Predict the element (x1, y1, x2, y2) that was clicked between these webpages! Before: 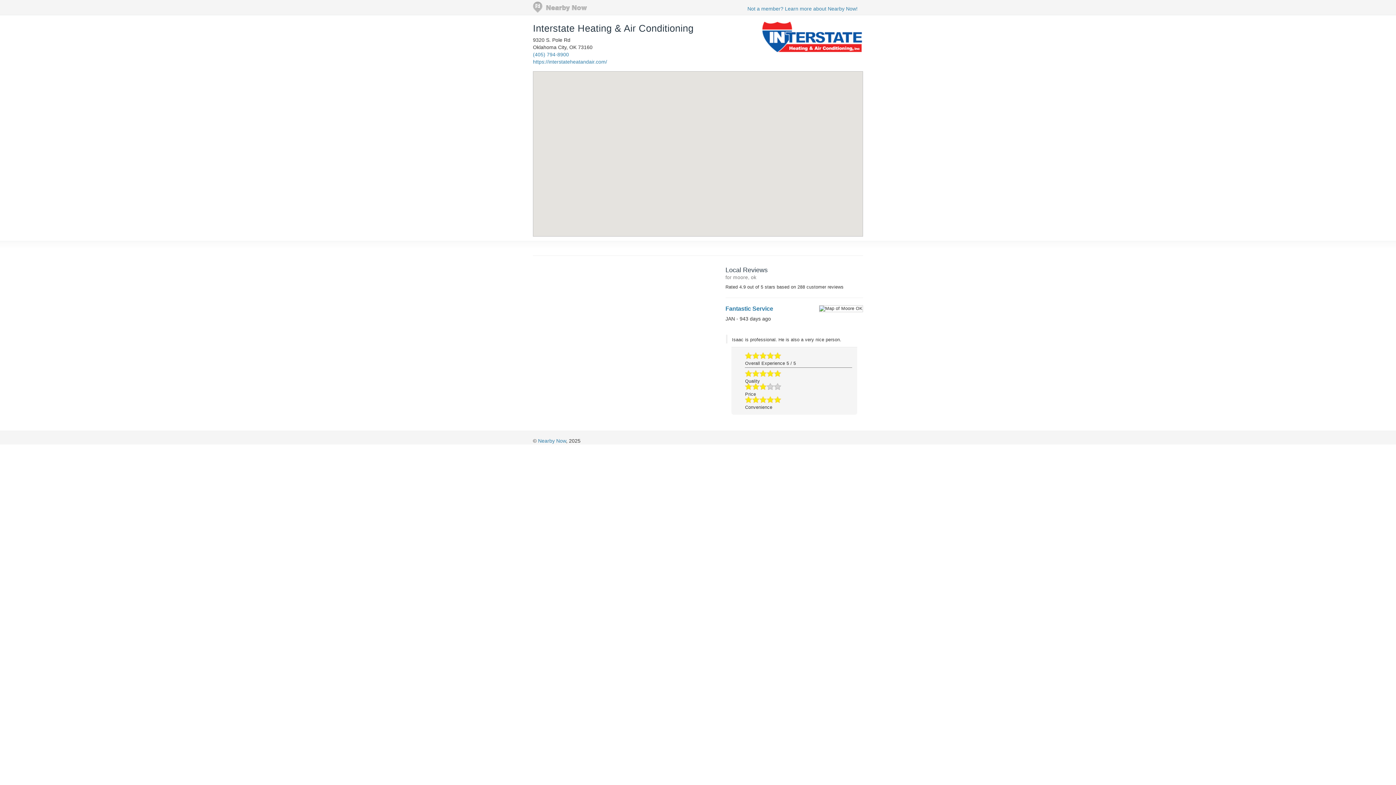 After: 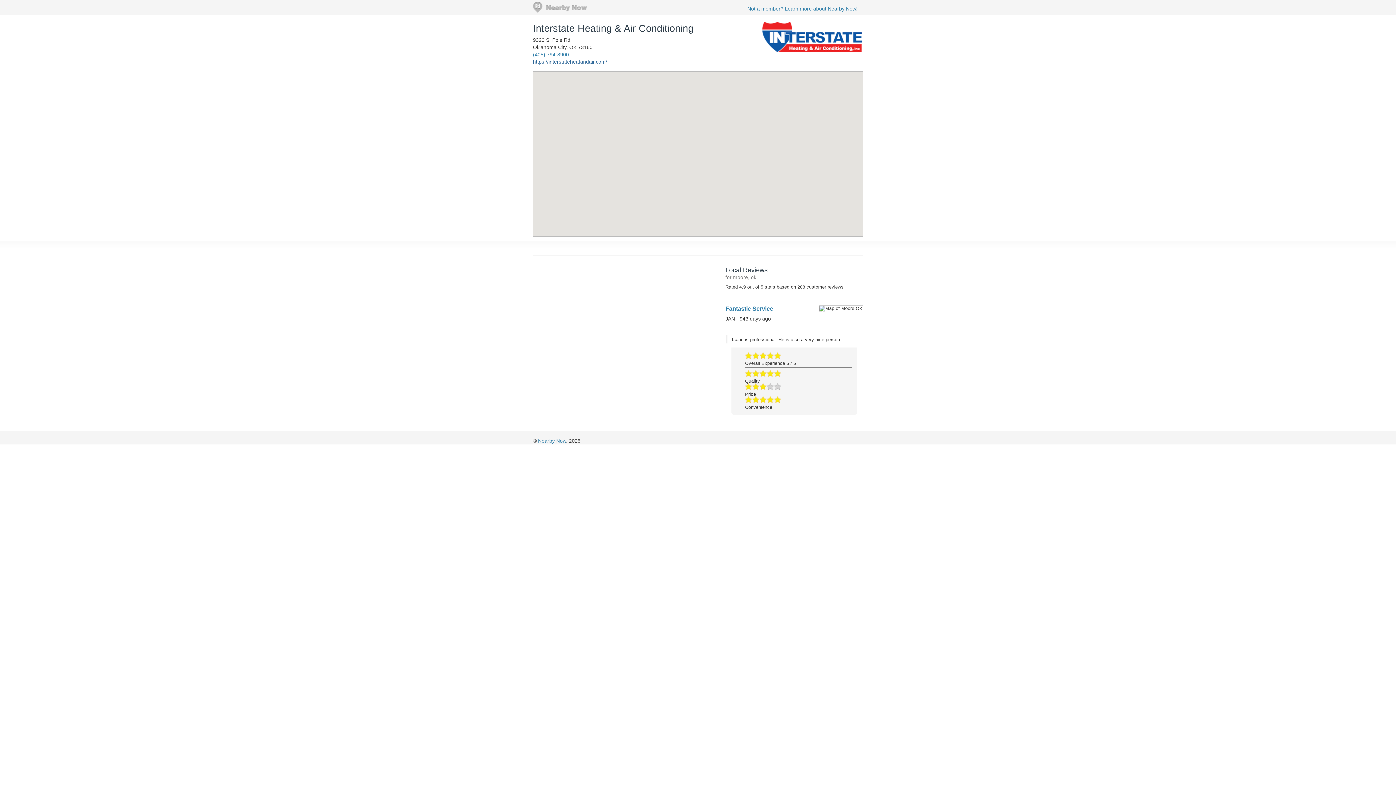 Action: label: https://interstateheatandair.com/ bbox: (533, 58, 607, 64)